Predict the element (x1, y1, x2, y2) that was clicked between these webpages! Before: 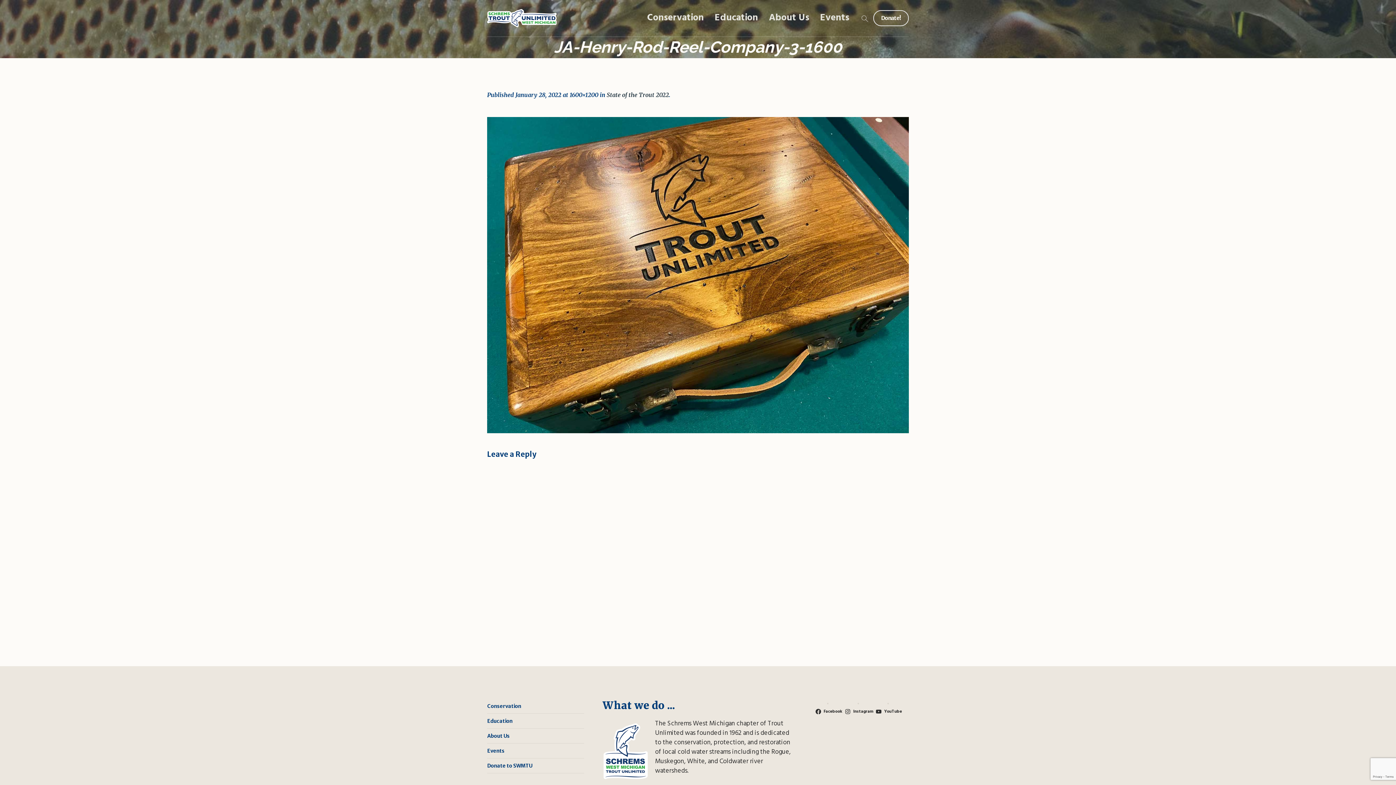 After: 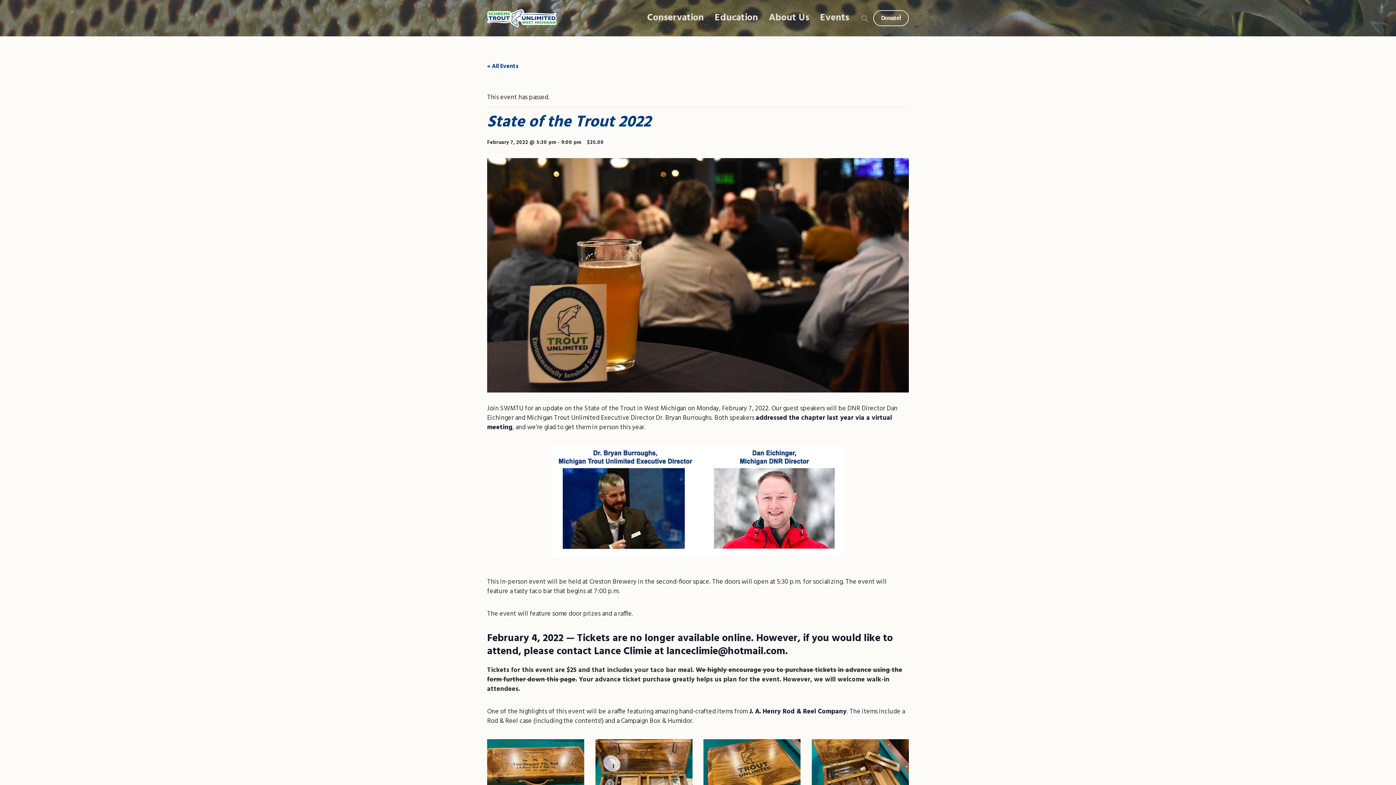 Action: label: State of the Trout 2022 bbox: (606, 91, 669, 98)